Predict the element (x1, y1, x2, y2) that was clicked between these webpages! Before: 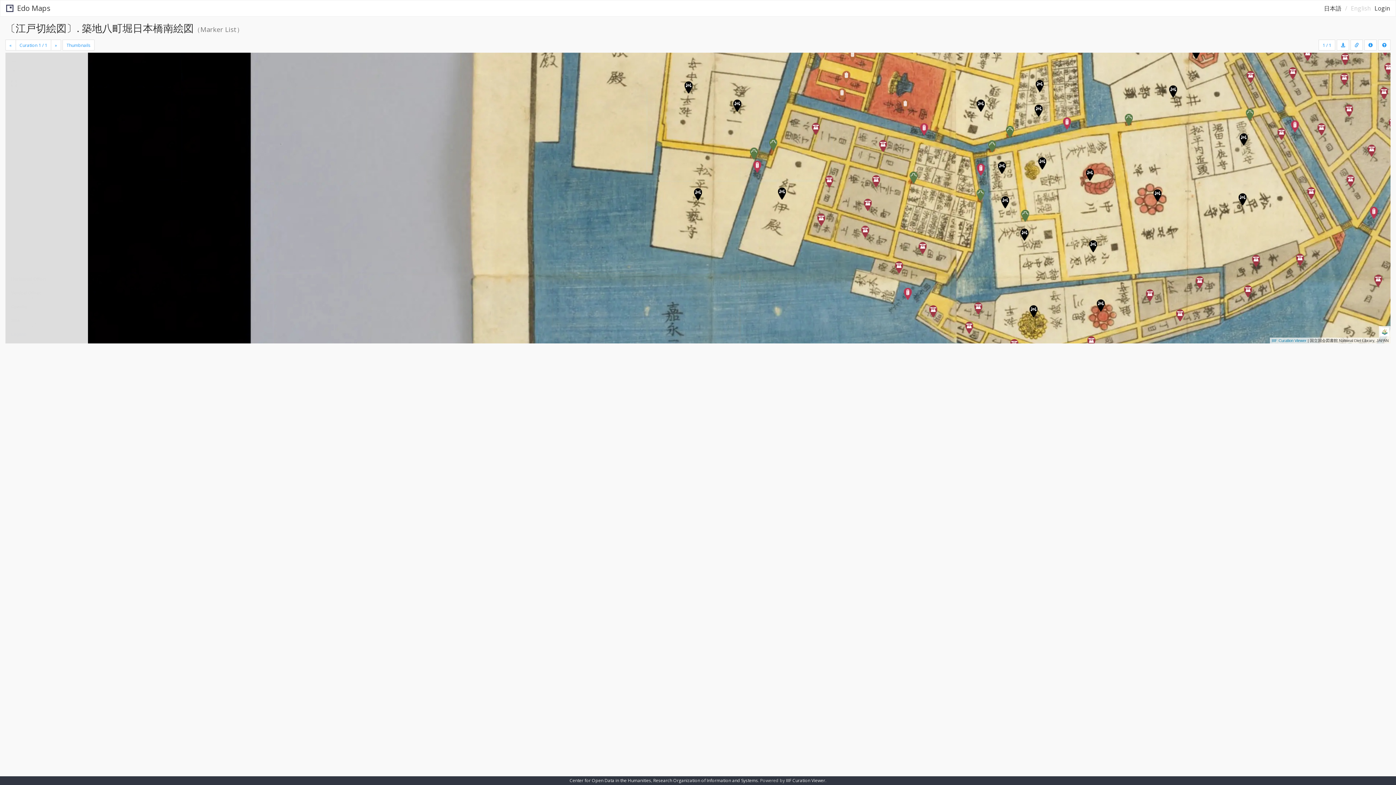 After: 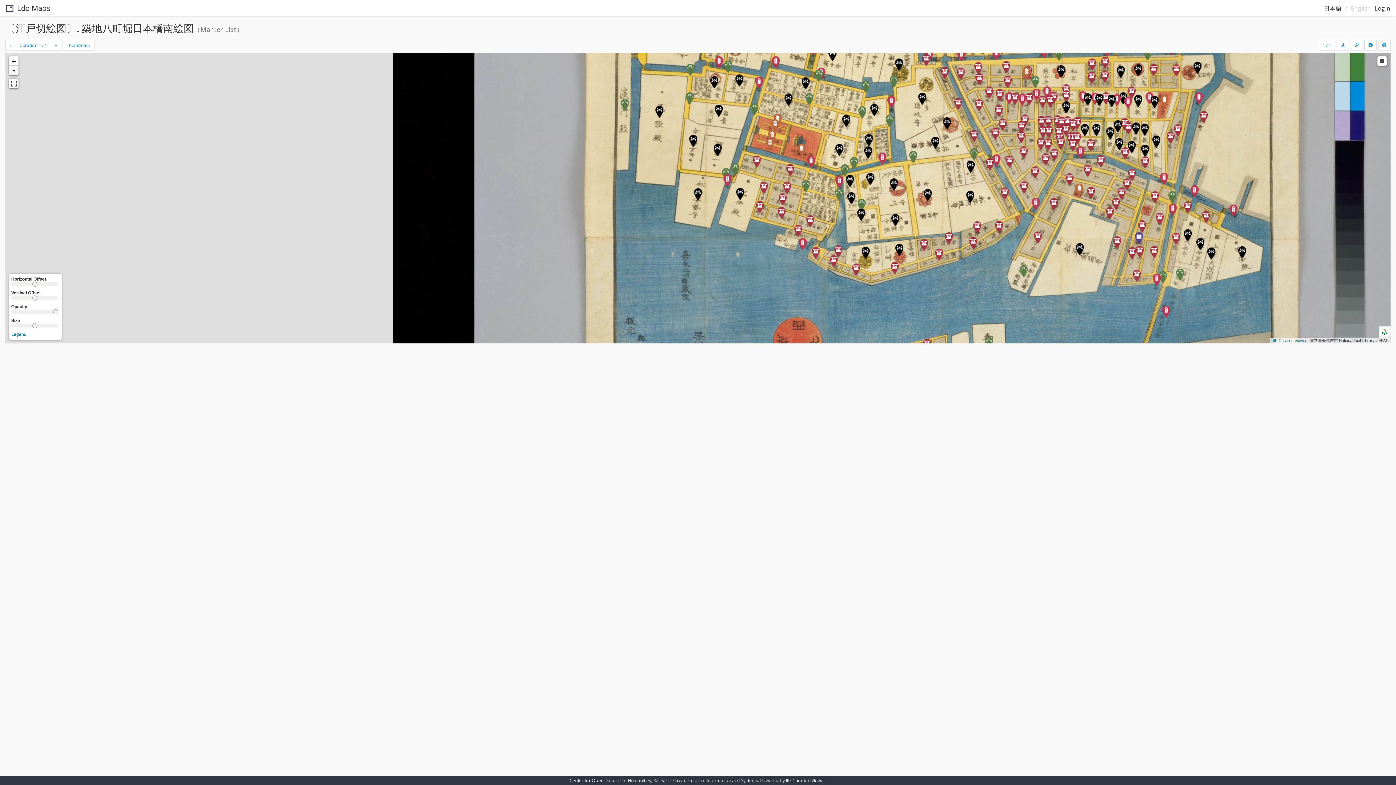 Action: bbox: (9, 65, 18, 75) label: -